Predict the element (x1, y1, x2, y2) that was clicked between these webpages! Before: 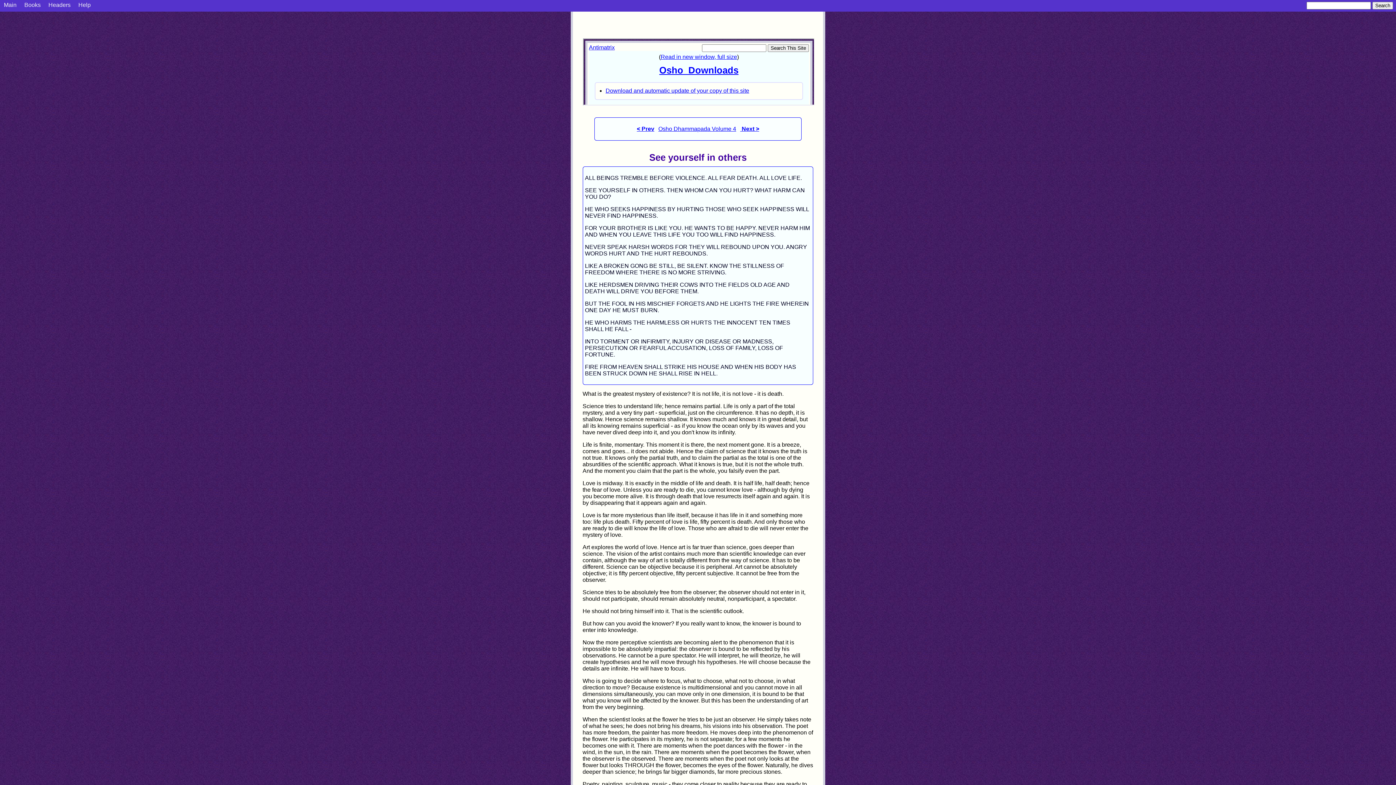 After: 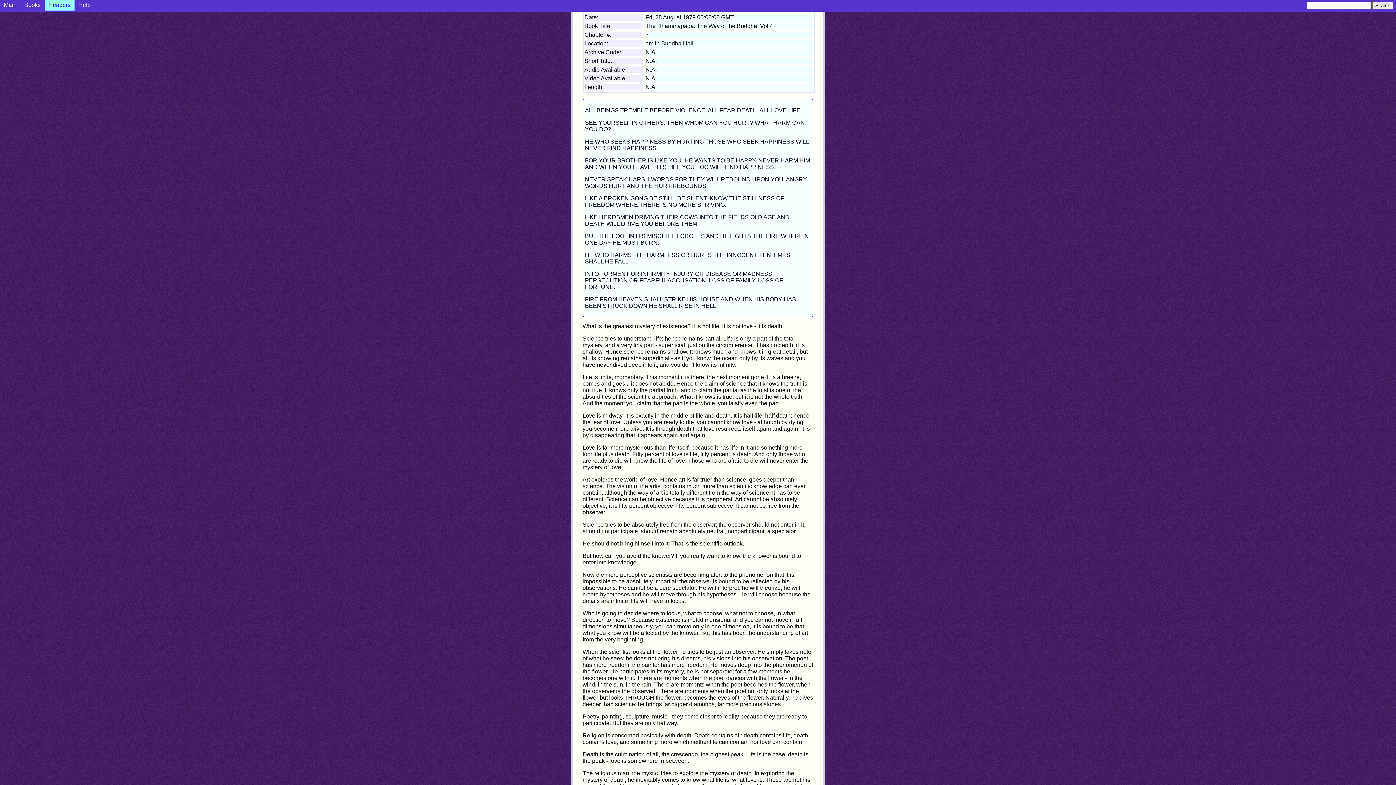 Action: bbox: (44, 0, 74, 10) label: Headers